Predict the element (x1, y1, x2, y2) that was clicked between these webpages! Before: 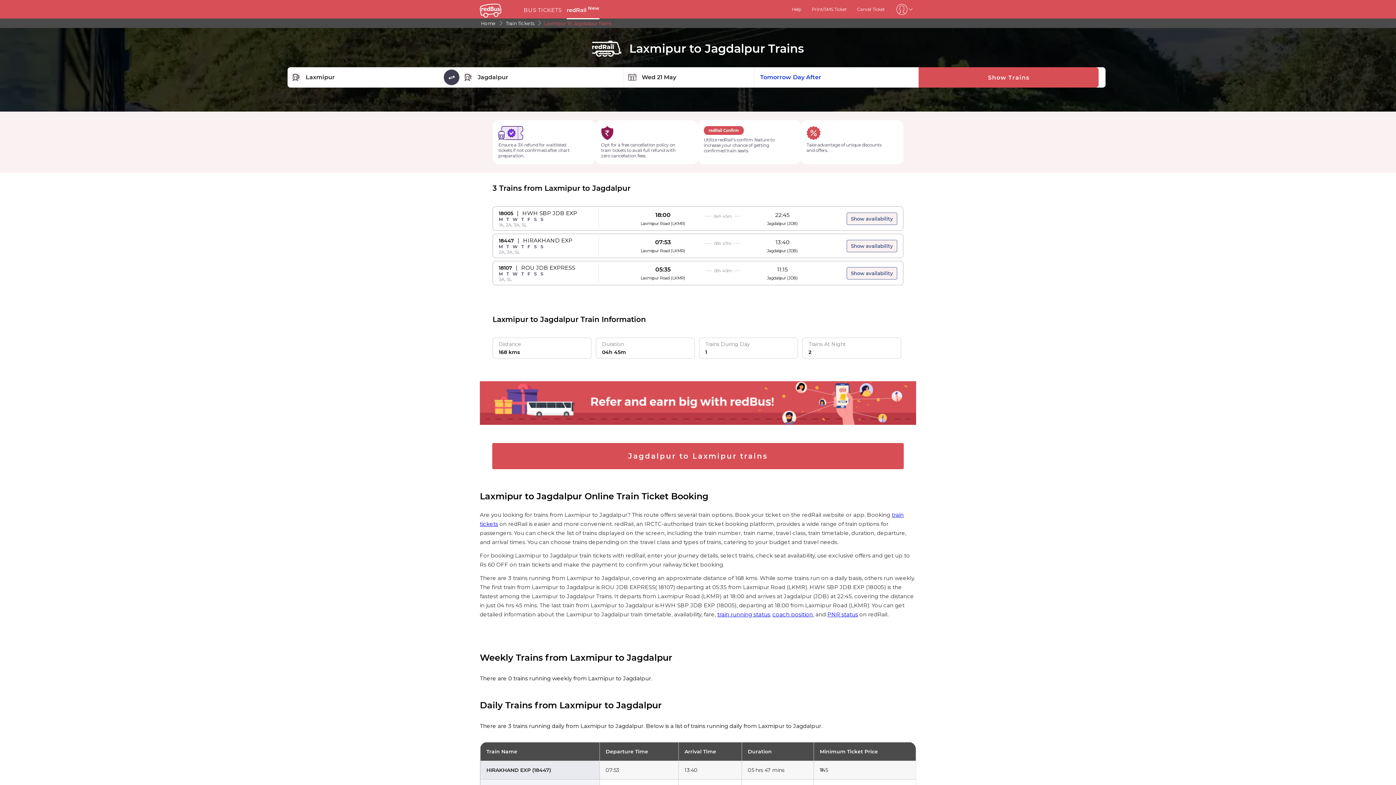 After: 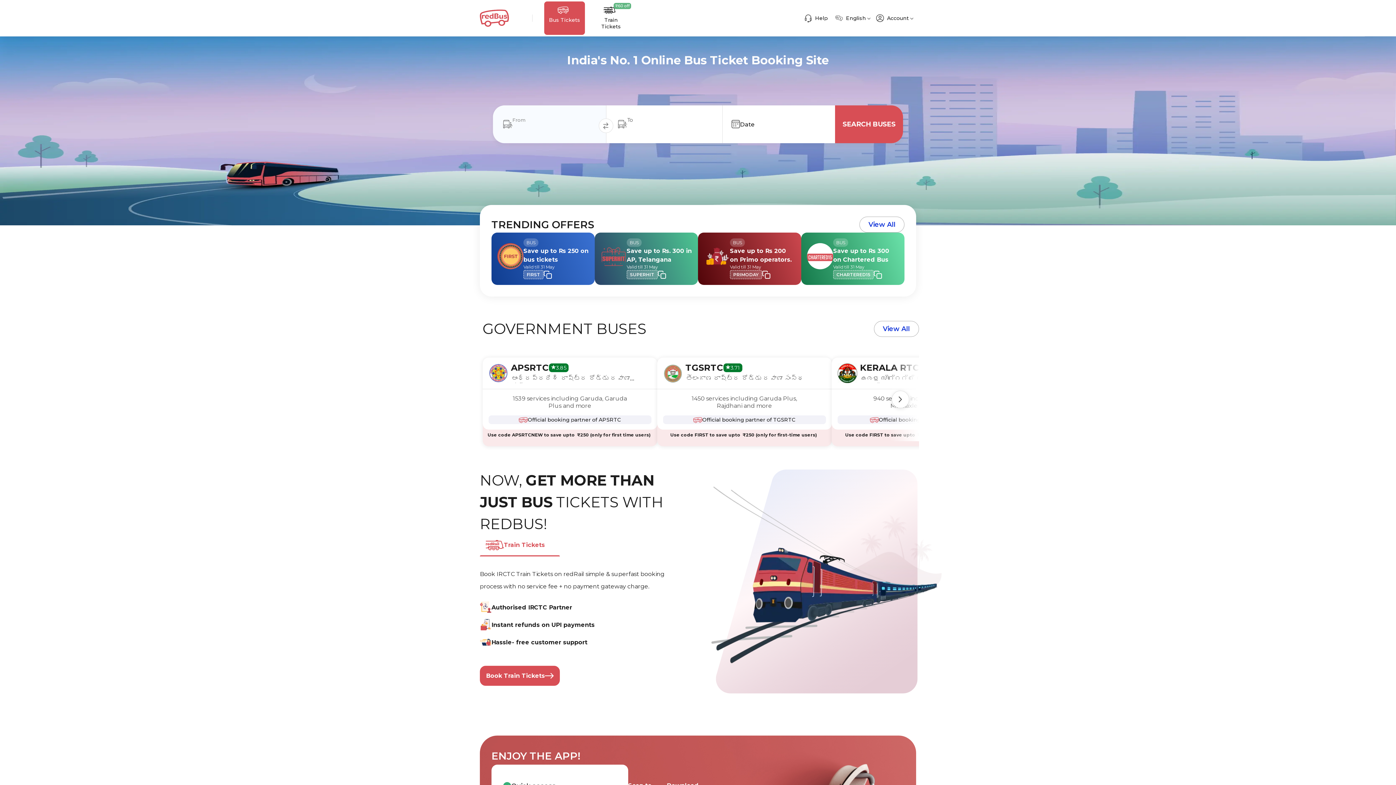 Action: label: BUS TICKETS bbox: (523, 6, 561, 18)